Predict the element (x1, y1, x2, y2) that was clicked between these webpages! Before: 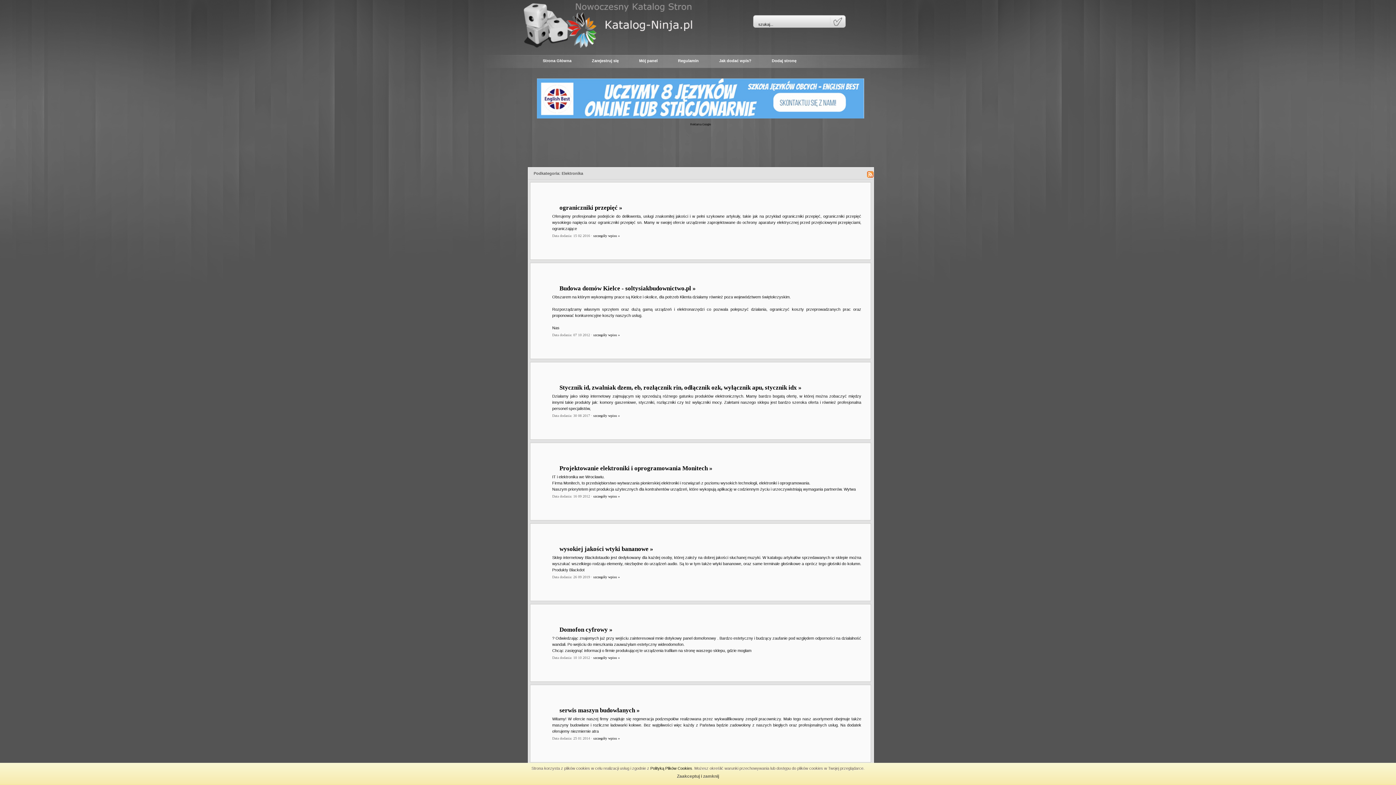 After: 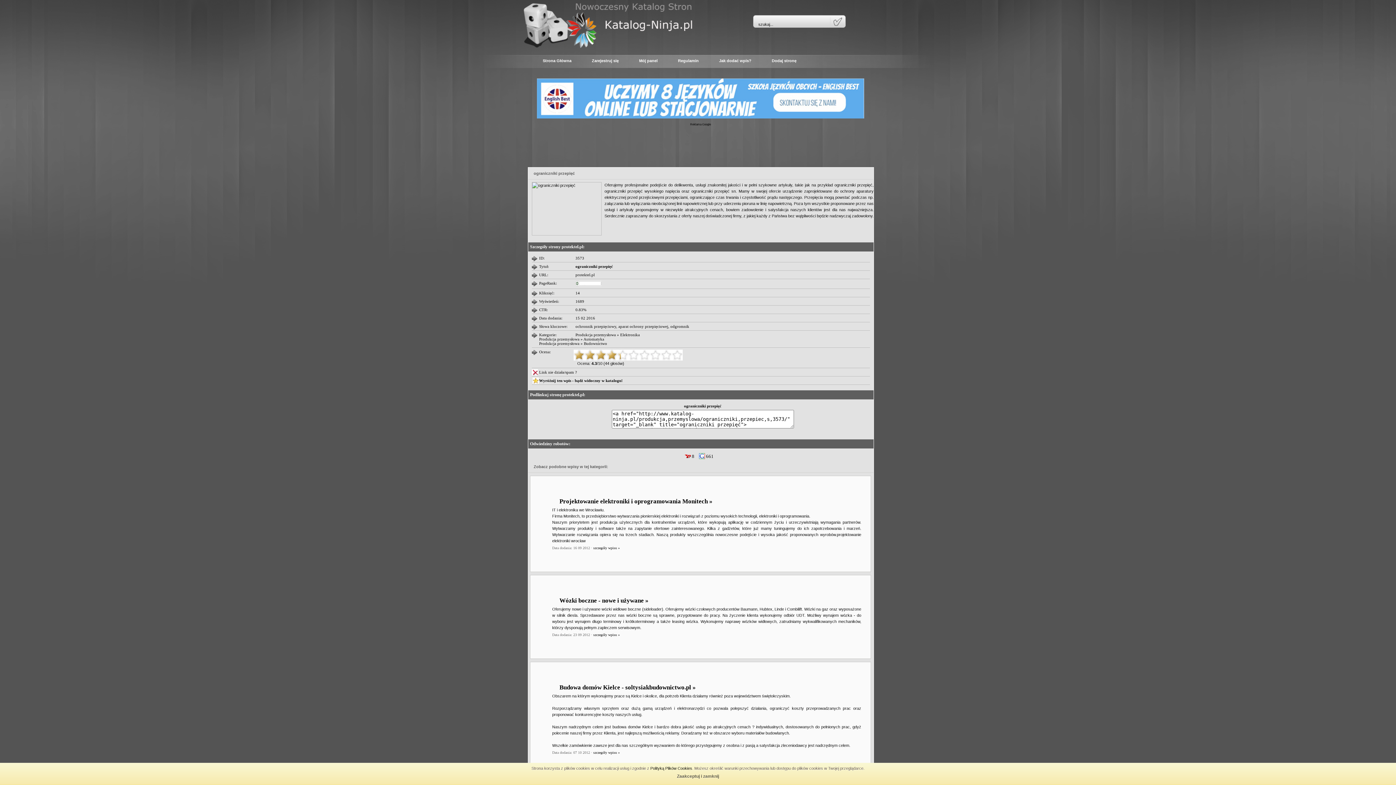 Action: bbox: (559, 204, 622, 211) label: ograniczniki przepięć »